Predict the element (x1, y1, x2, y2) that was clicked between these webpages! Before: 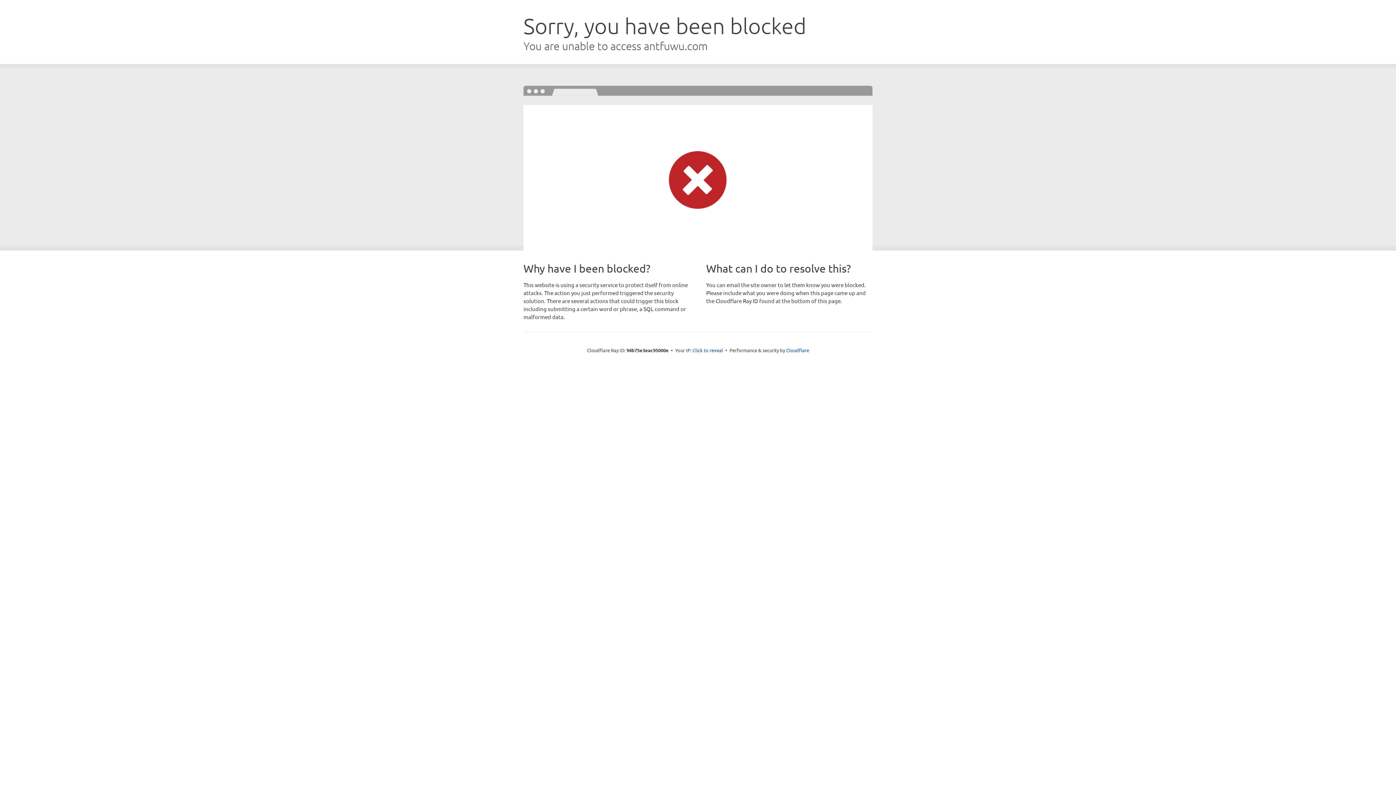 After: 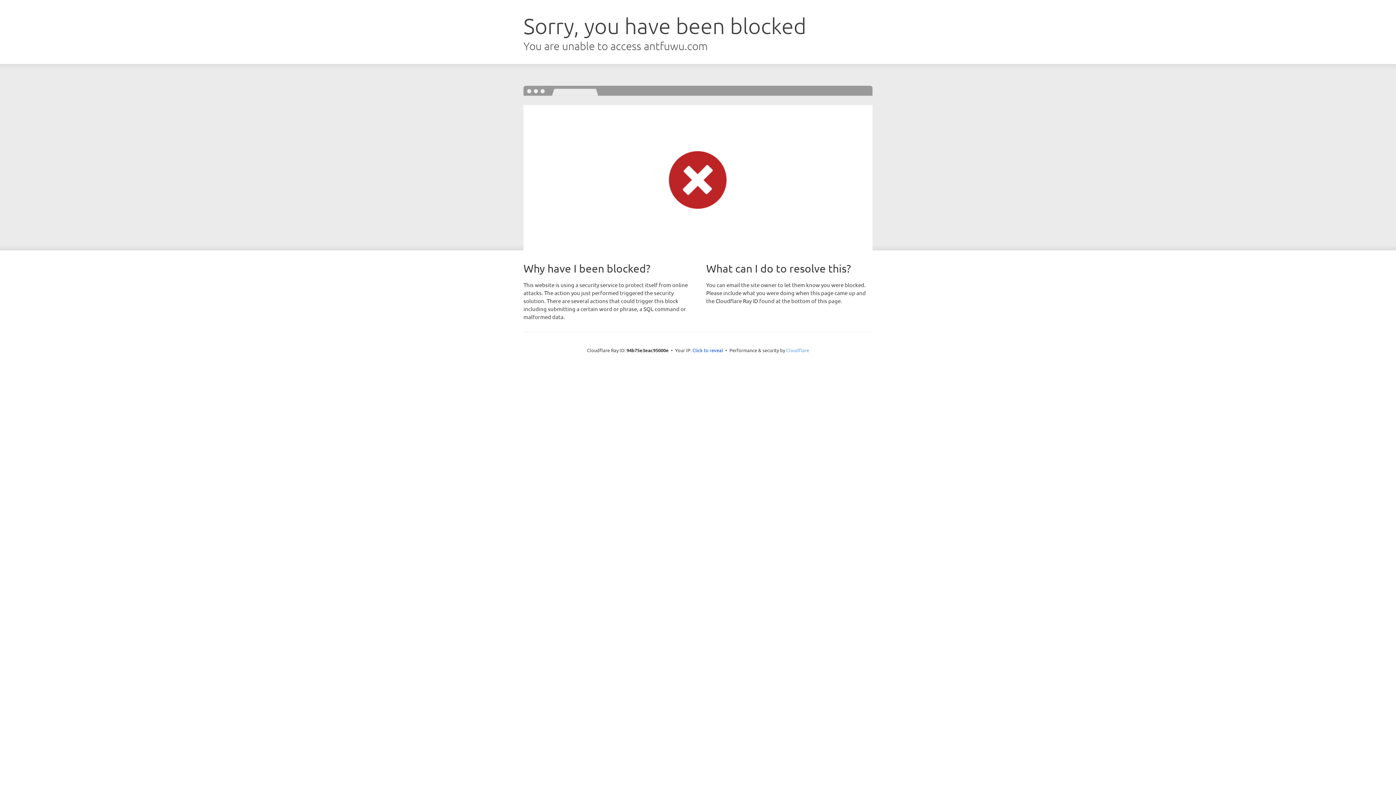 Action: label: Cloudflare bbox: (786, 347, 809, 353)